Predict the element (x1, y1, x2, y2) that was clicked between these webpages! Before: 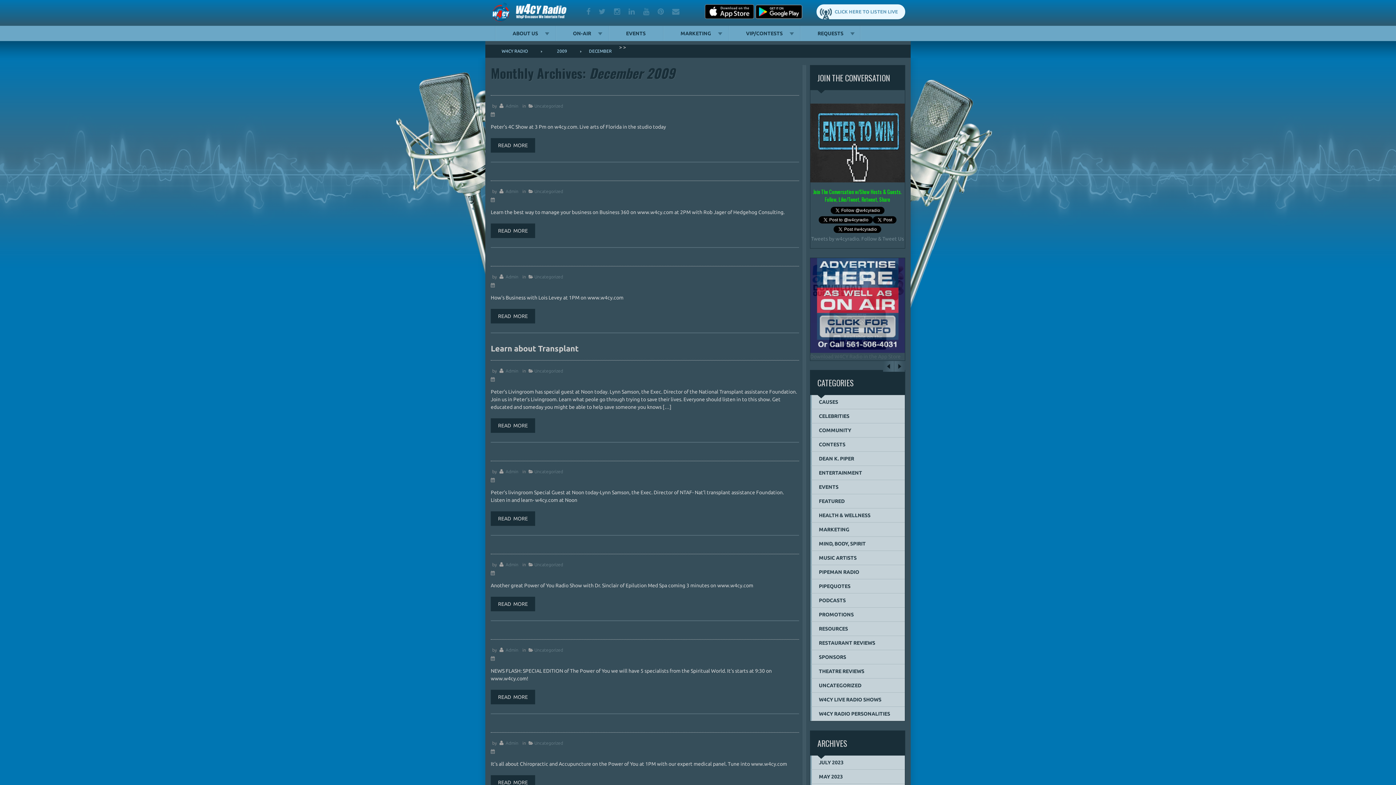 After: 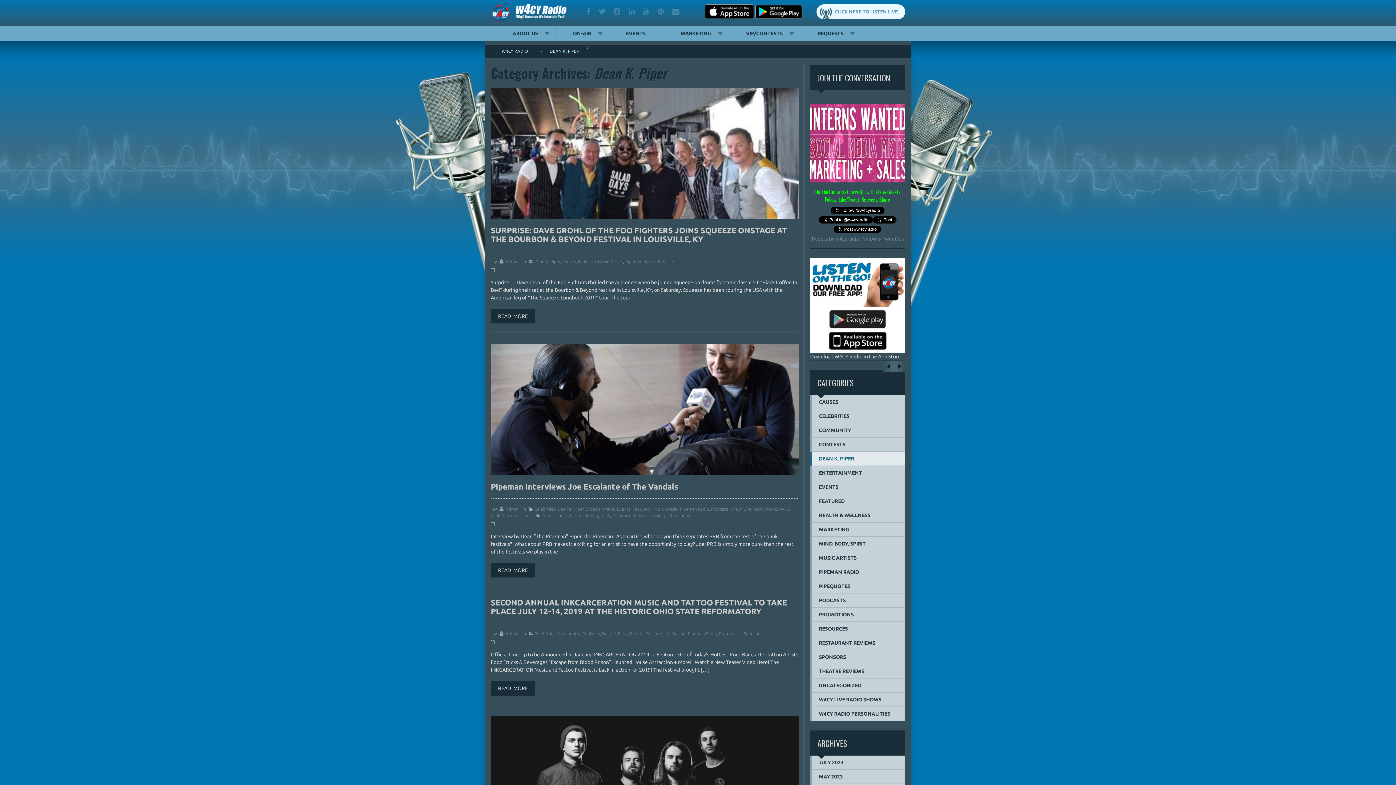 Action: bbox: (810, 451, 905, 466) label: DEAN K. PIPER